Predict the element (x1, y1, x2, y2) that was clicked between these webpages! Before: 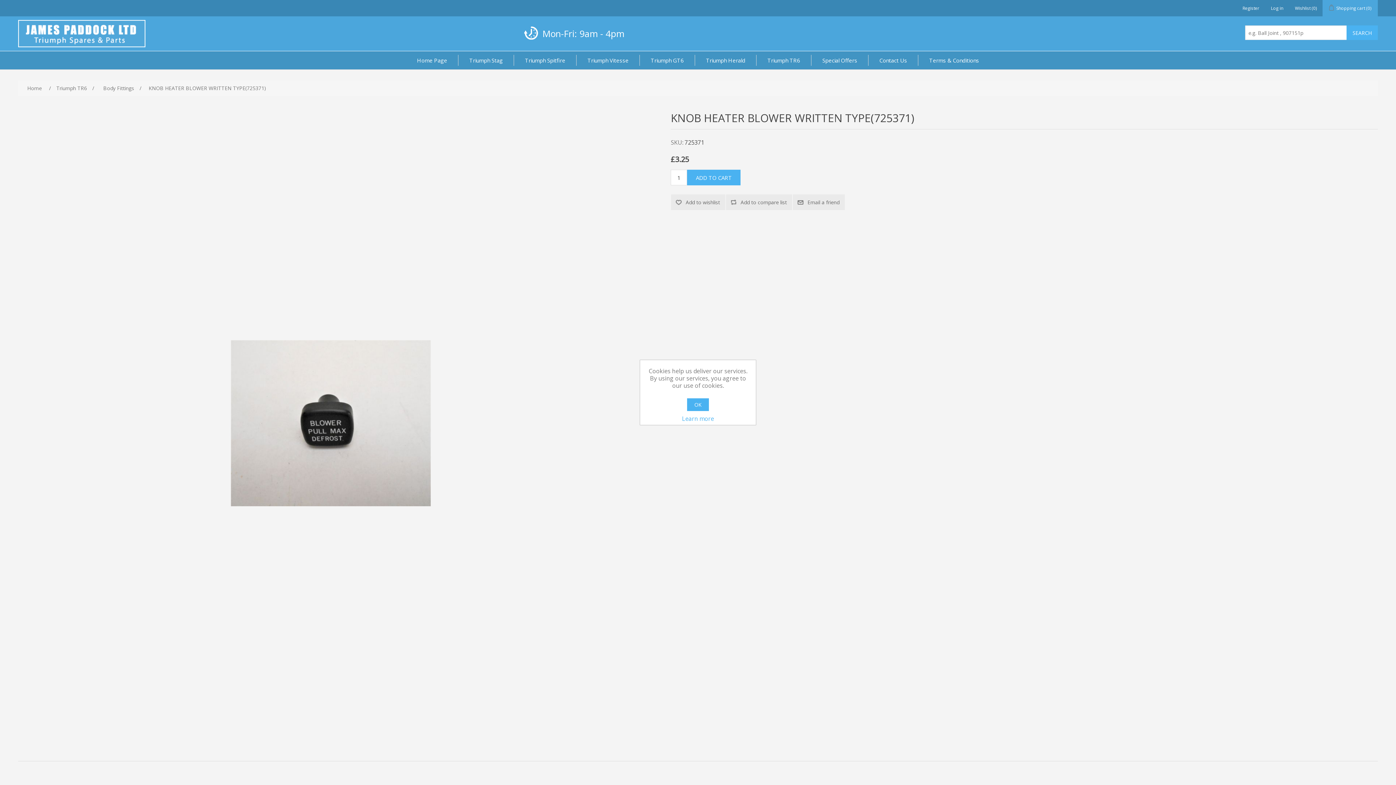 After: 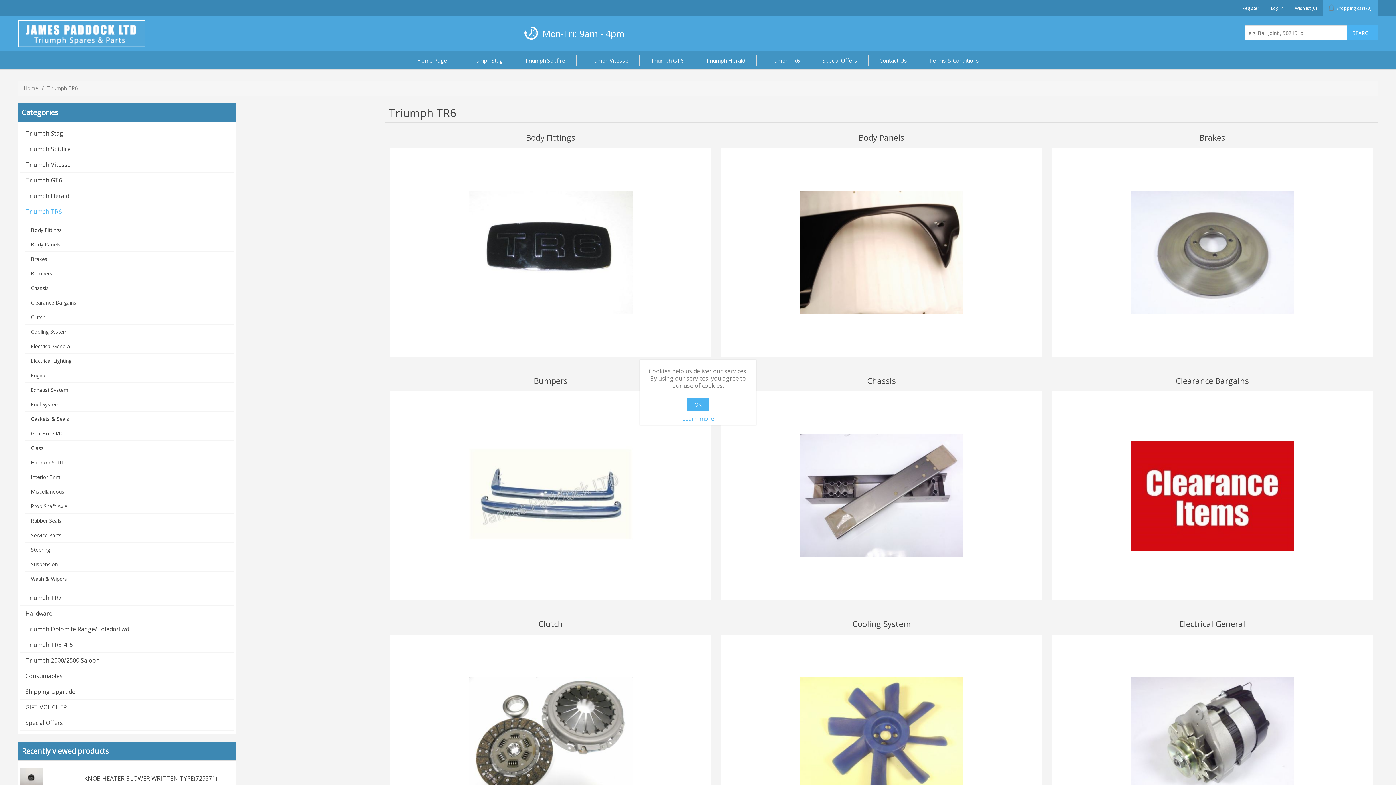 Action: bbox: (54, 82, 88, 94) label: Triumph TR6